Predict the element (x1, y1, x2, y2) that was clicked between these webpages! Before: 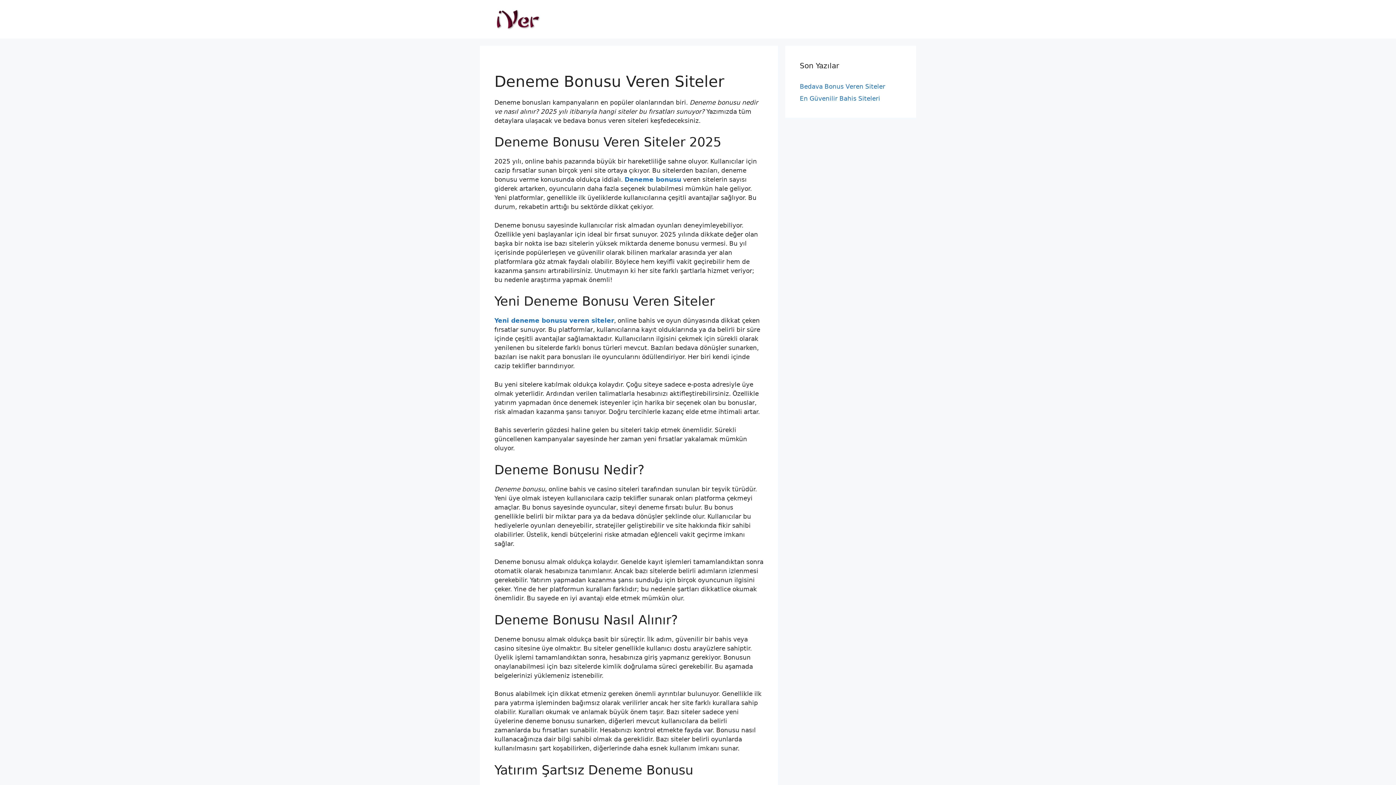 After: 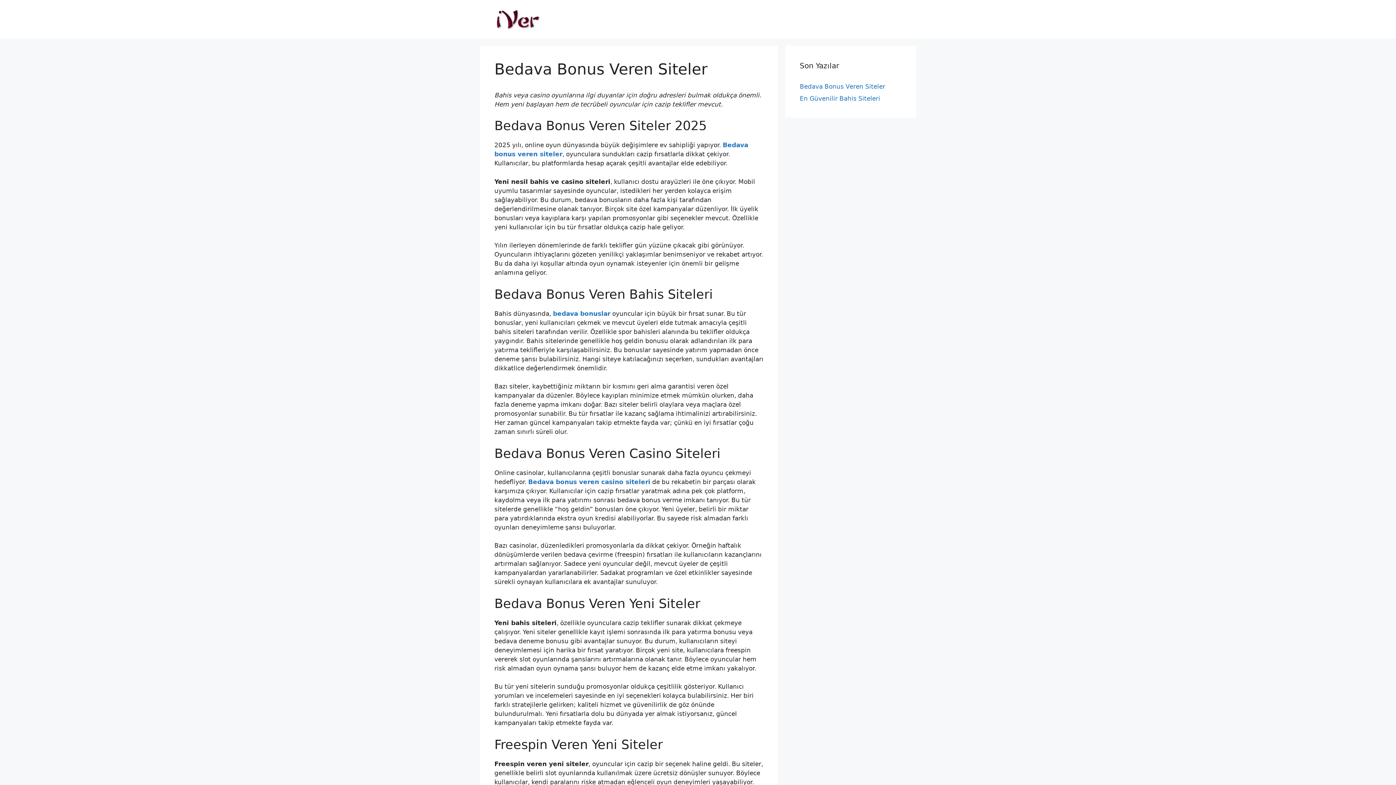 Action: label: Bedava Bonus Veren Siteler bbox: (800, 82, 885, 90)